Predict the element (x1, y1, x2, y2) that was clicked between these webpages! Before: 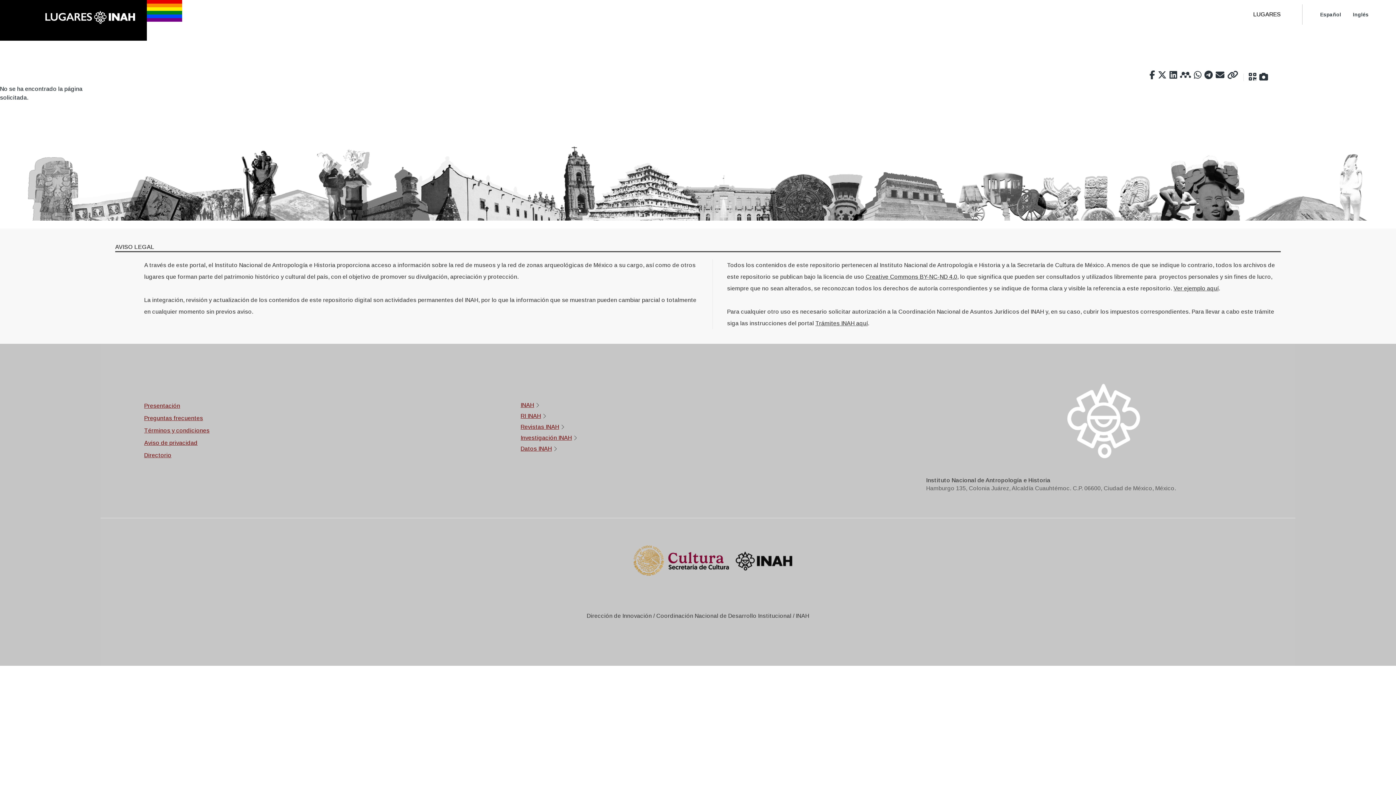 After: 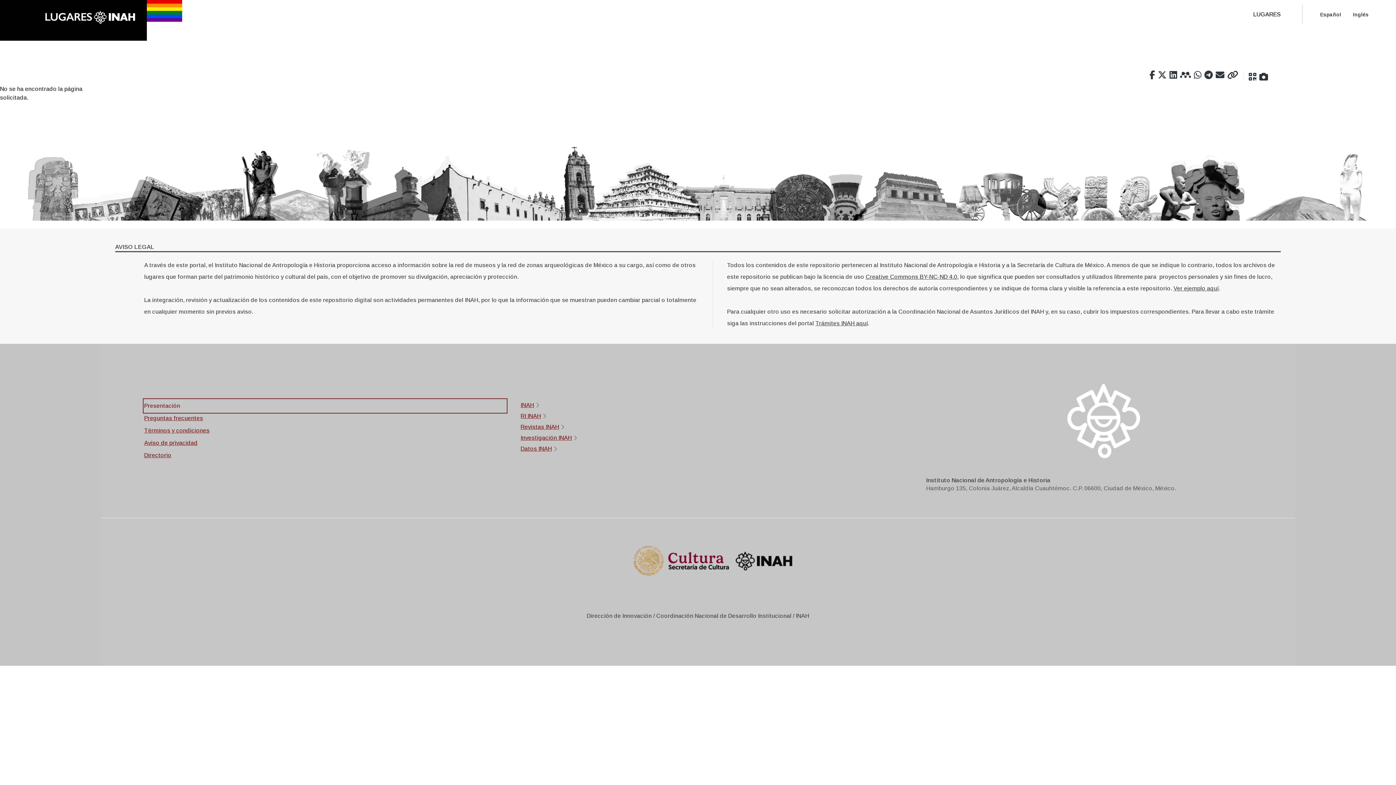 Action: label: Presentación bbox: (144, 400, 506, 412)